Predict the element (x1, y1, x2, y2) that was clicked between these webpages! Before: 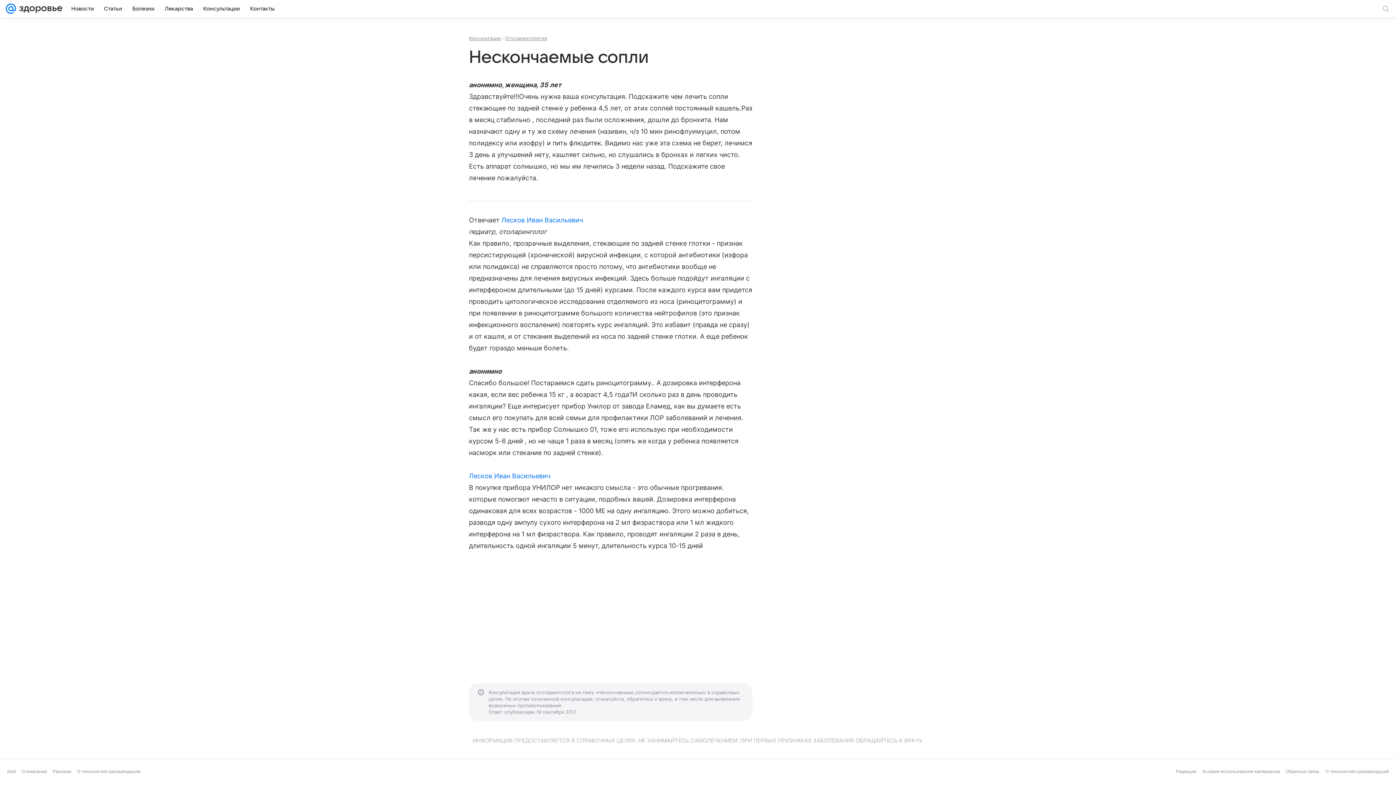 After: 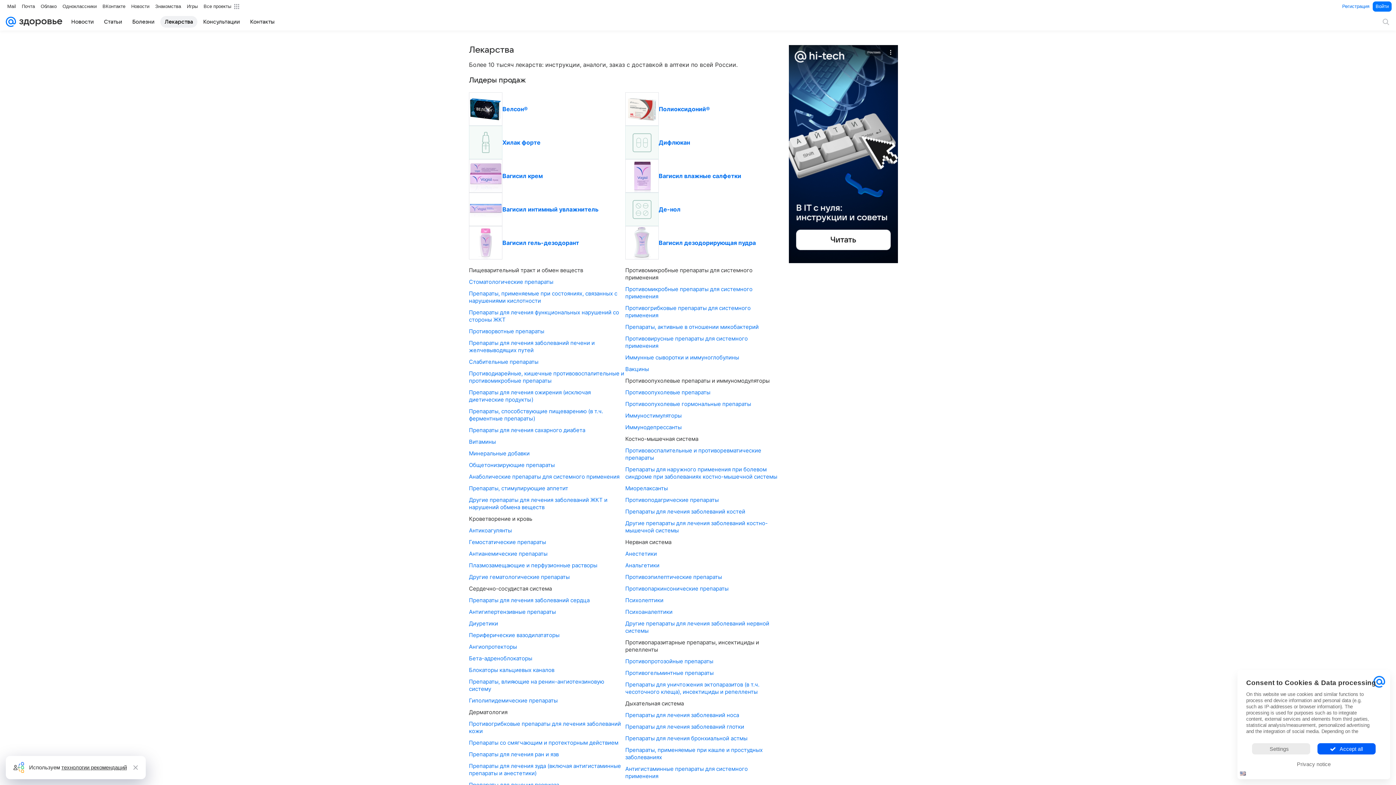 Action: label: Лекарства bbox: (160, 2, 197, 14)